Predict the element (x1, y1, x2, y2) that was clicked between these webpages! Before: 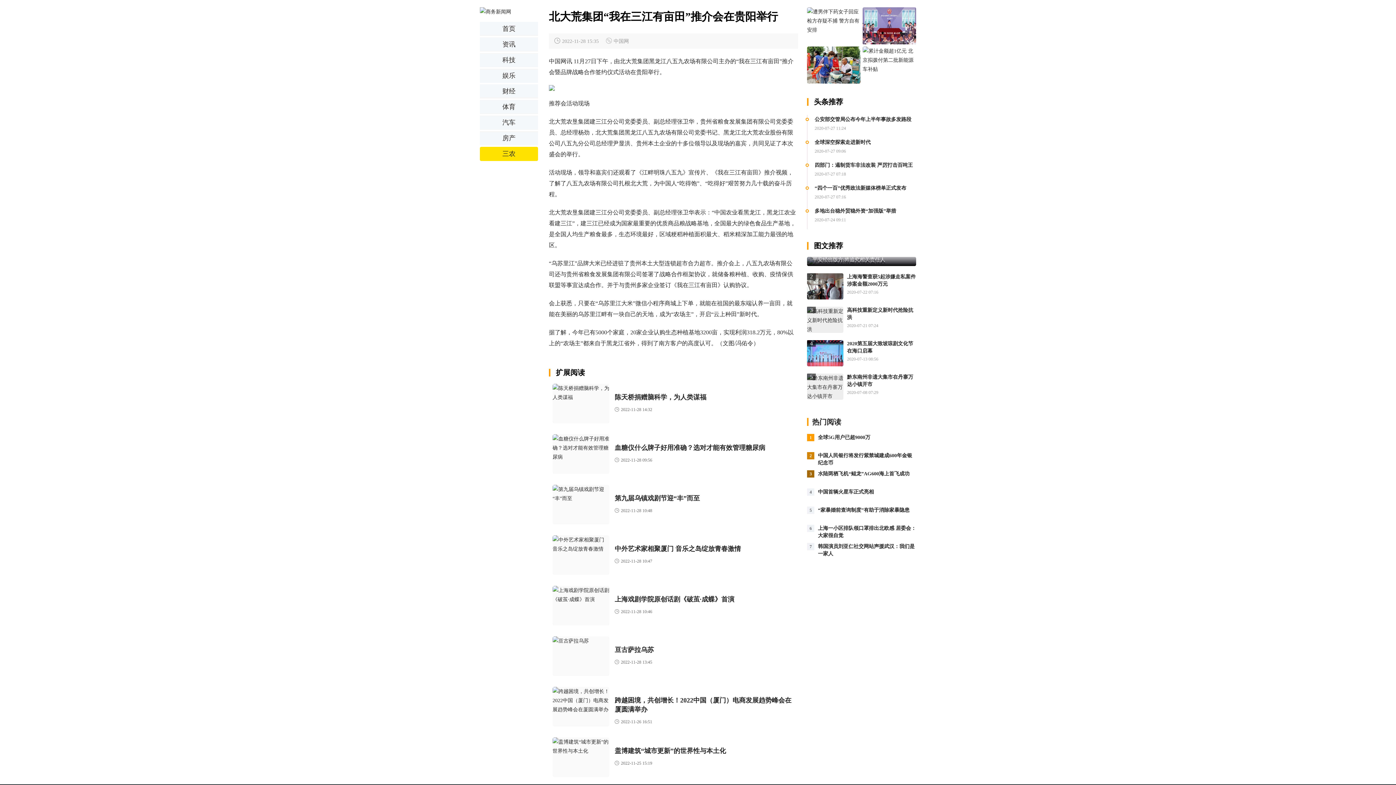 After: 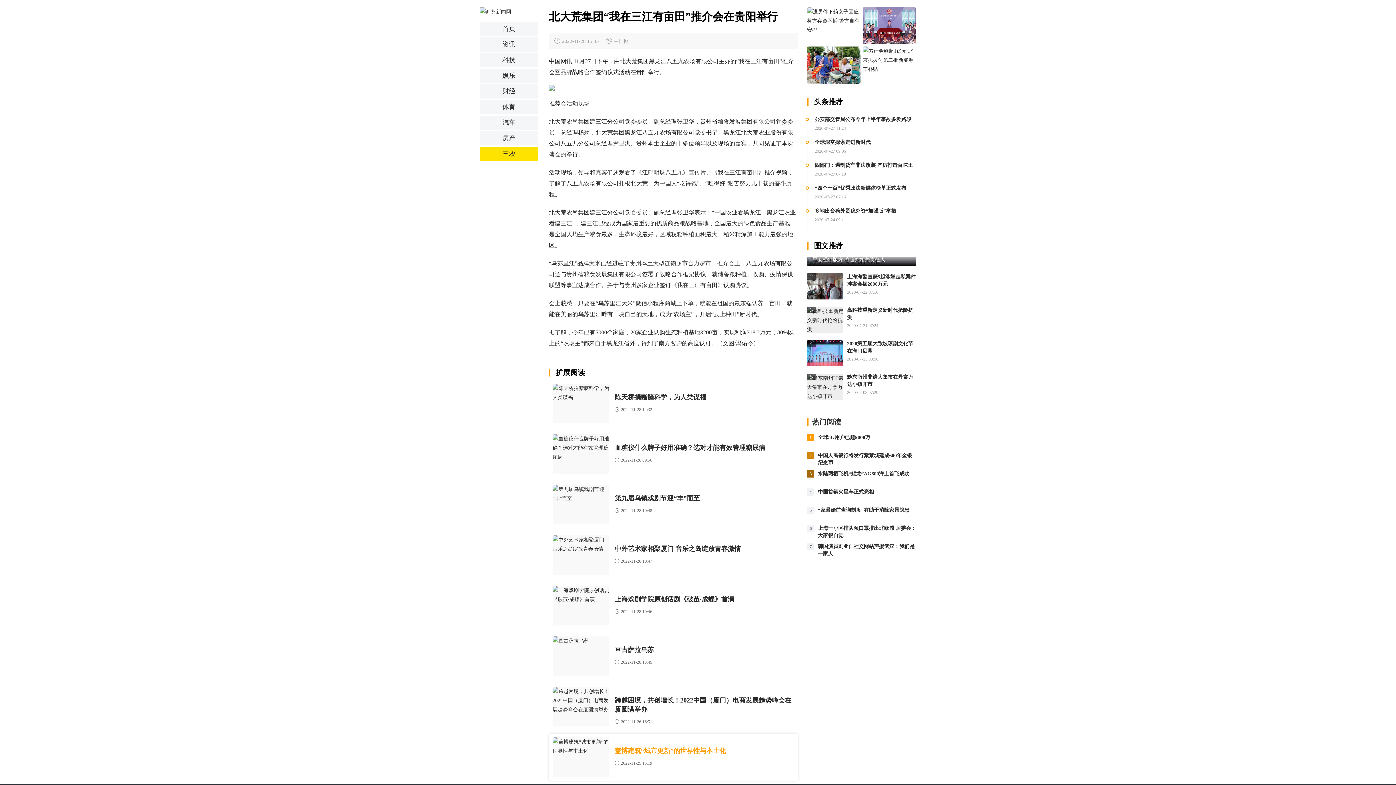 Action: label: 盖博建筑“城市更新”的世界性与本土化 bbox: (614, 746, 794, 756)